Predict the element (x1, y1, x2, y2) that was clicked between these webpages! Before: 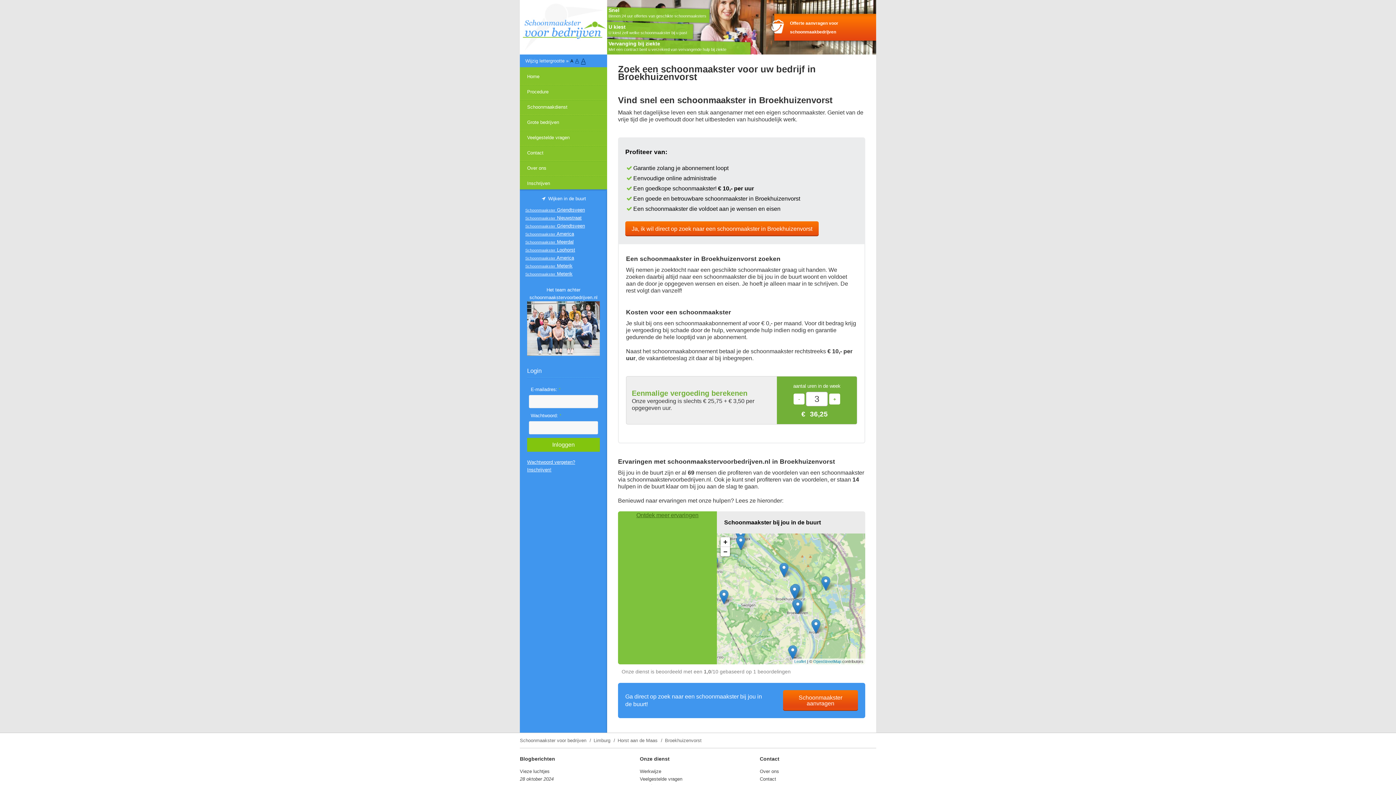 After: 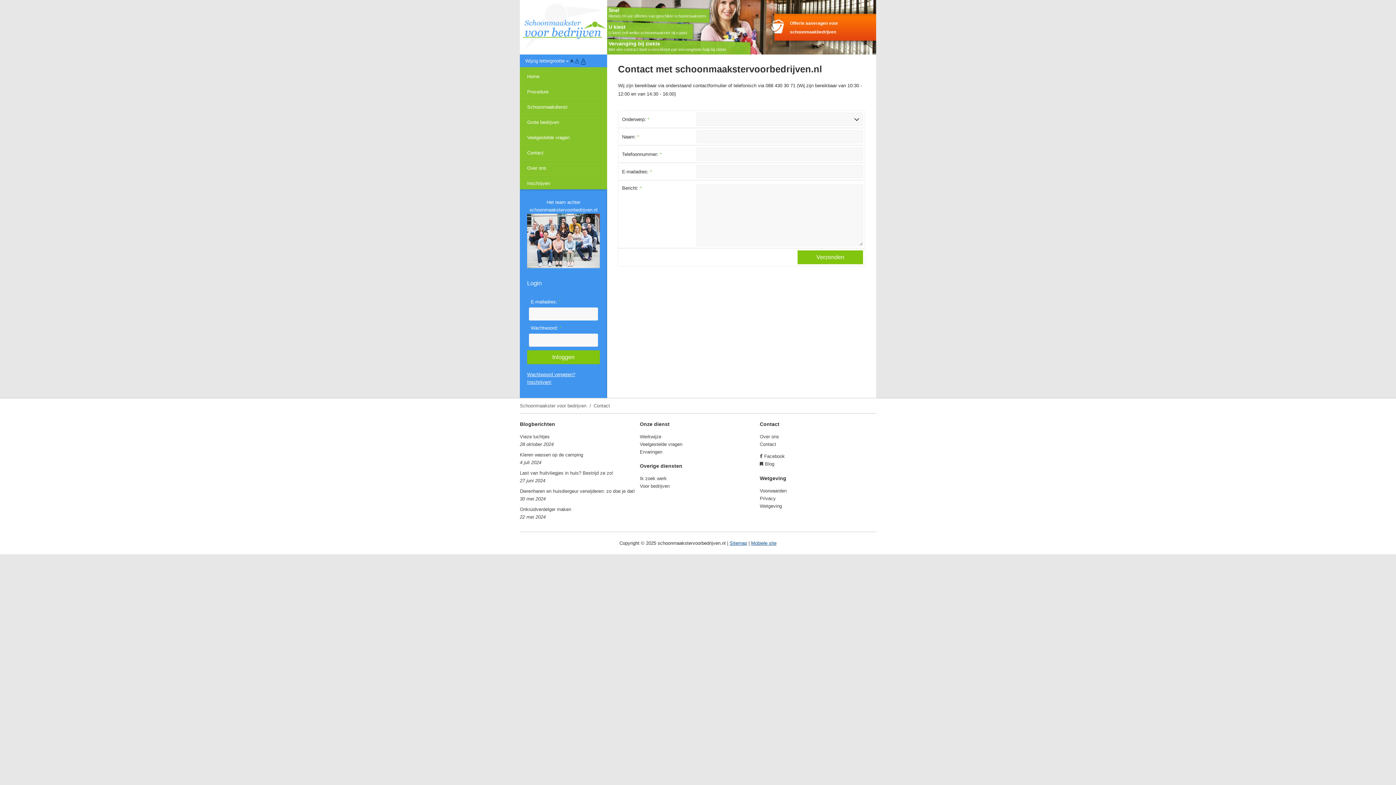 Action: label: Contact bbox: (520, 149, 614, 156)